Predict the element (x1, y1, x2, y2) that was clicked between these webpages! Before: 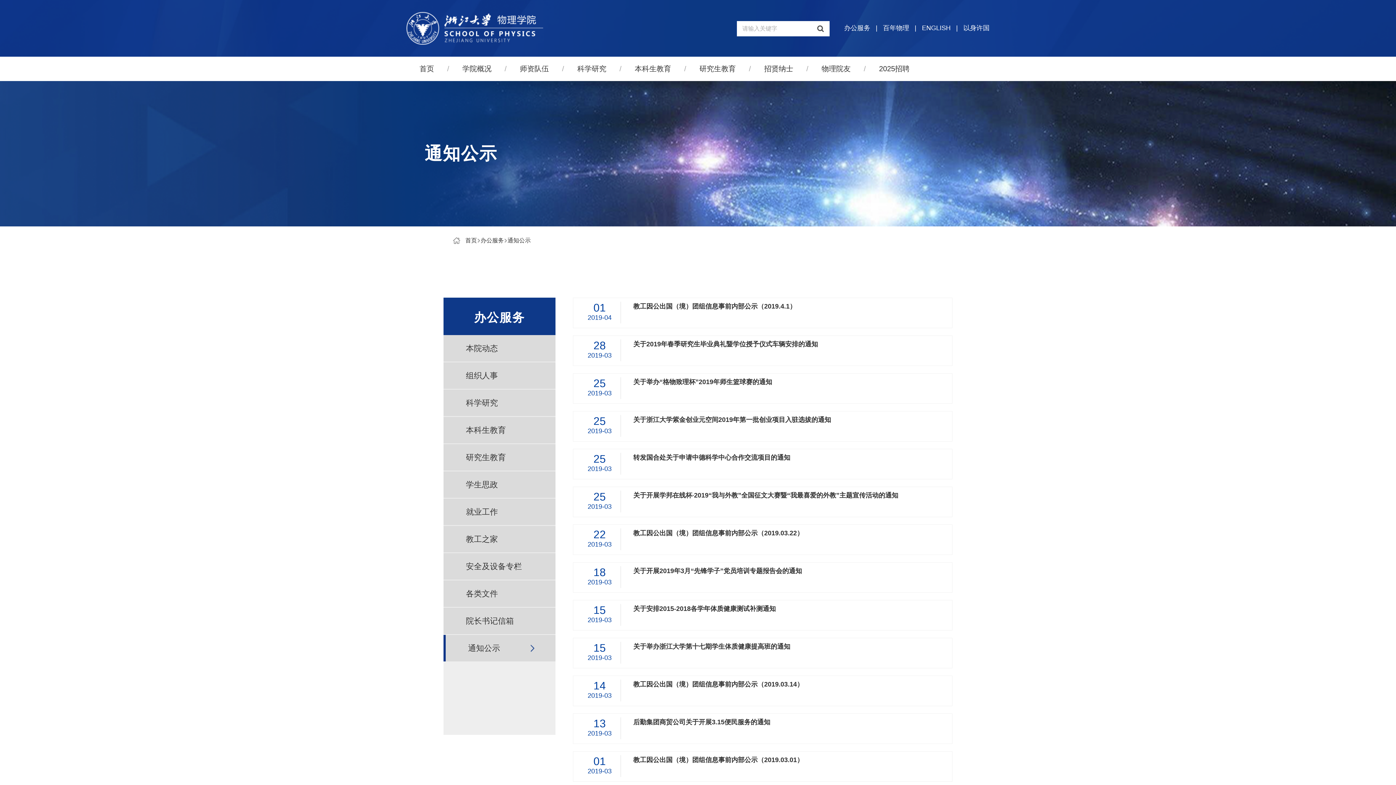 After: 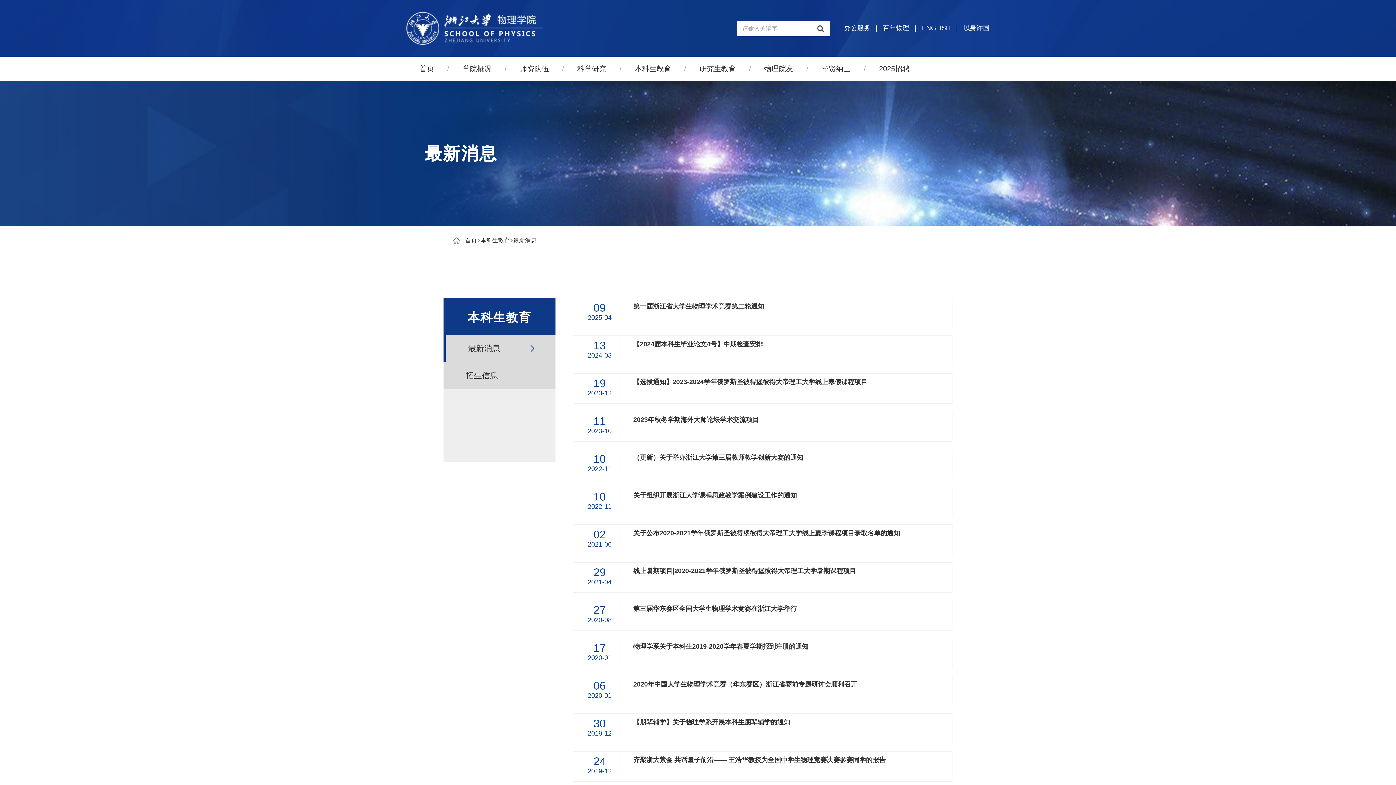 Action: label: 本科生教育 bbox: (621, 56, 684, 81)